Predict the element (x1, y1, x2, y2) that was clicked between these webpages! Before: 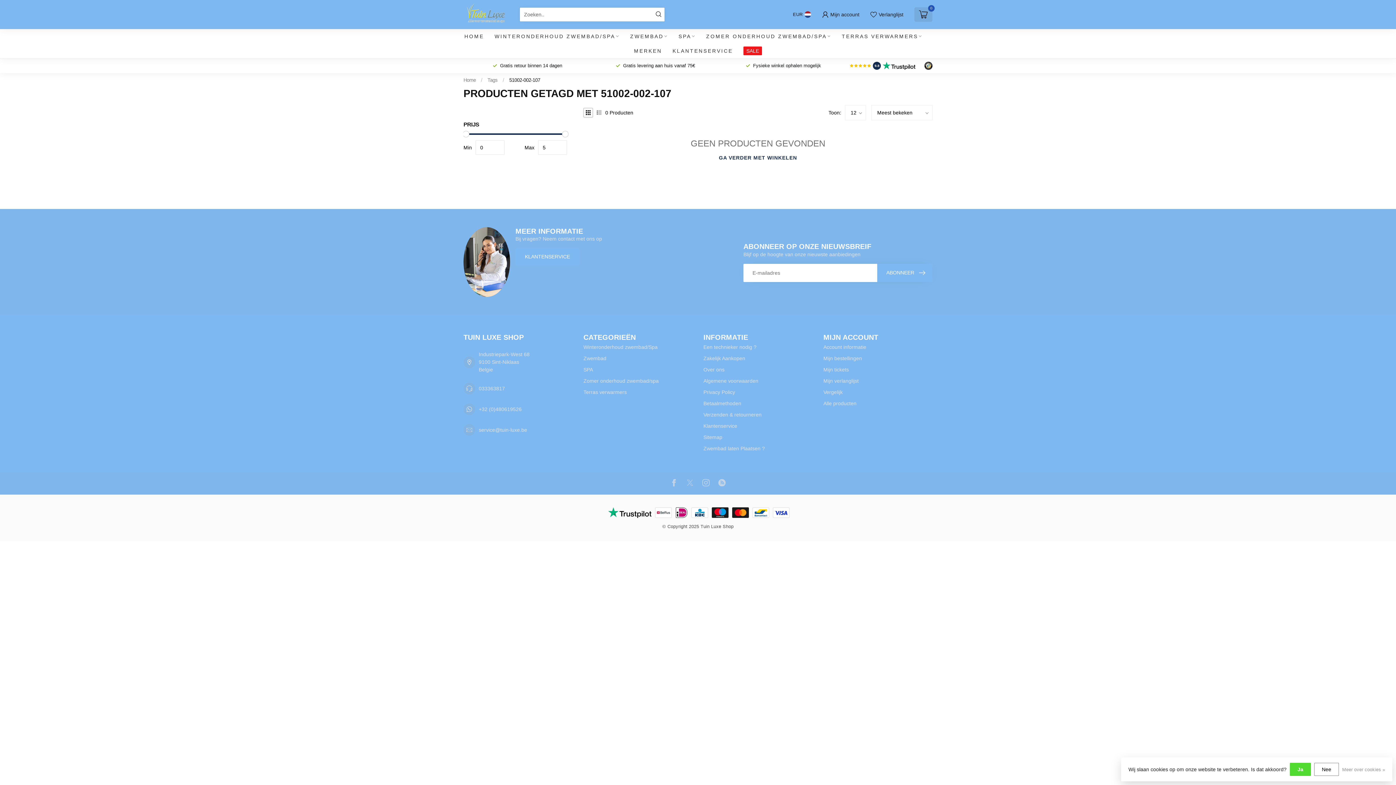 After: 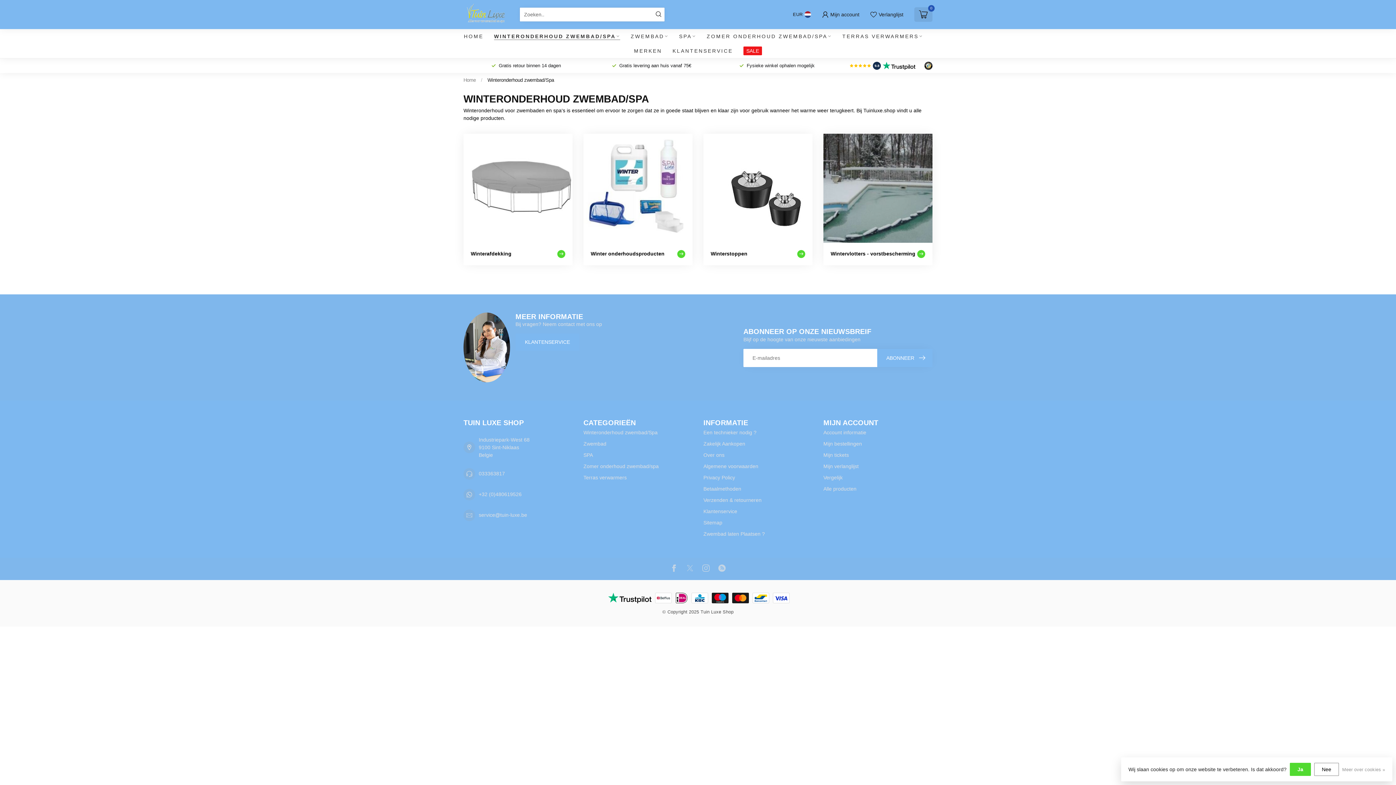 Action: label: WINTERONDERHOUD ZWEMBAD/SPA bbox: (494, 29, 619, 43)